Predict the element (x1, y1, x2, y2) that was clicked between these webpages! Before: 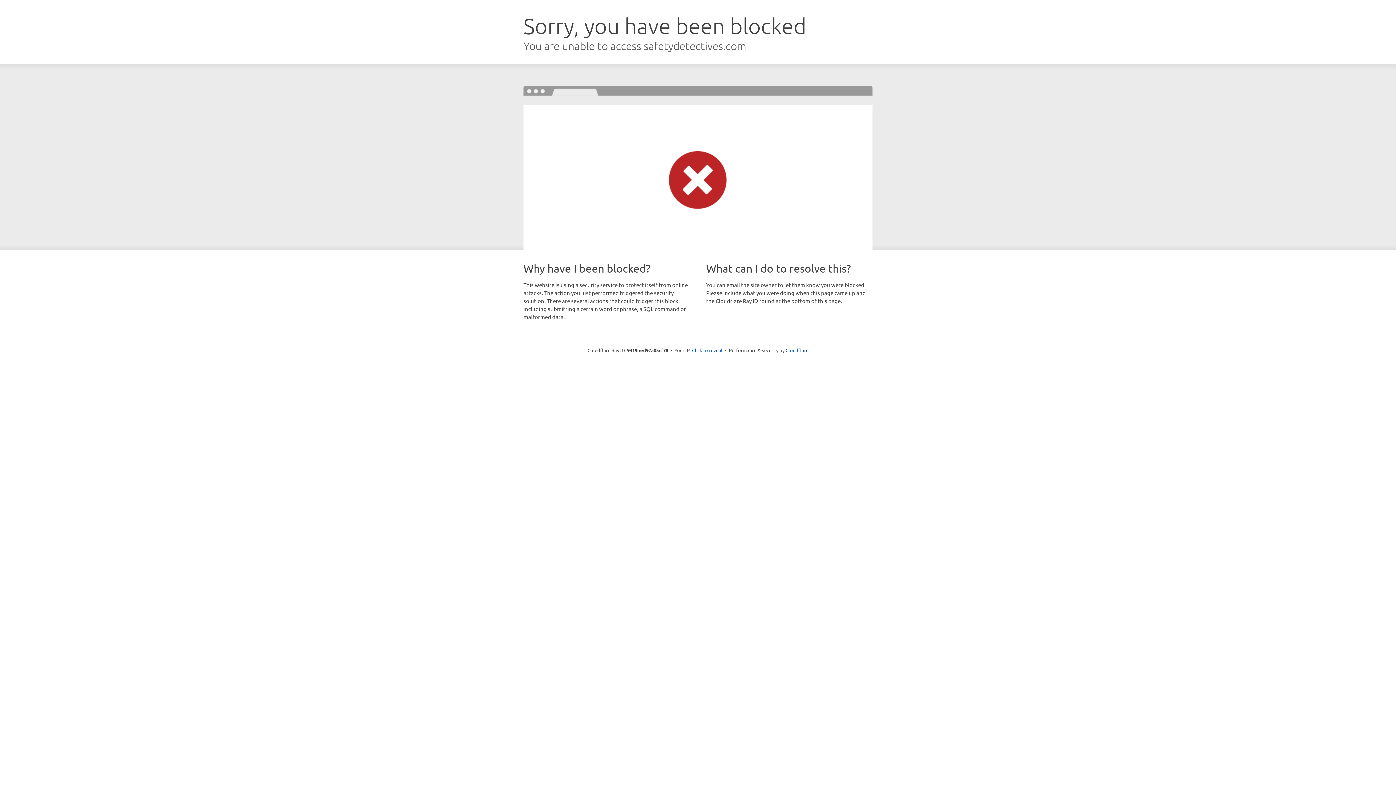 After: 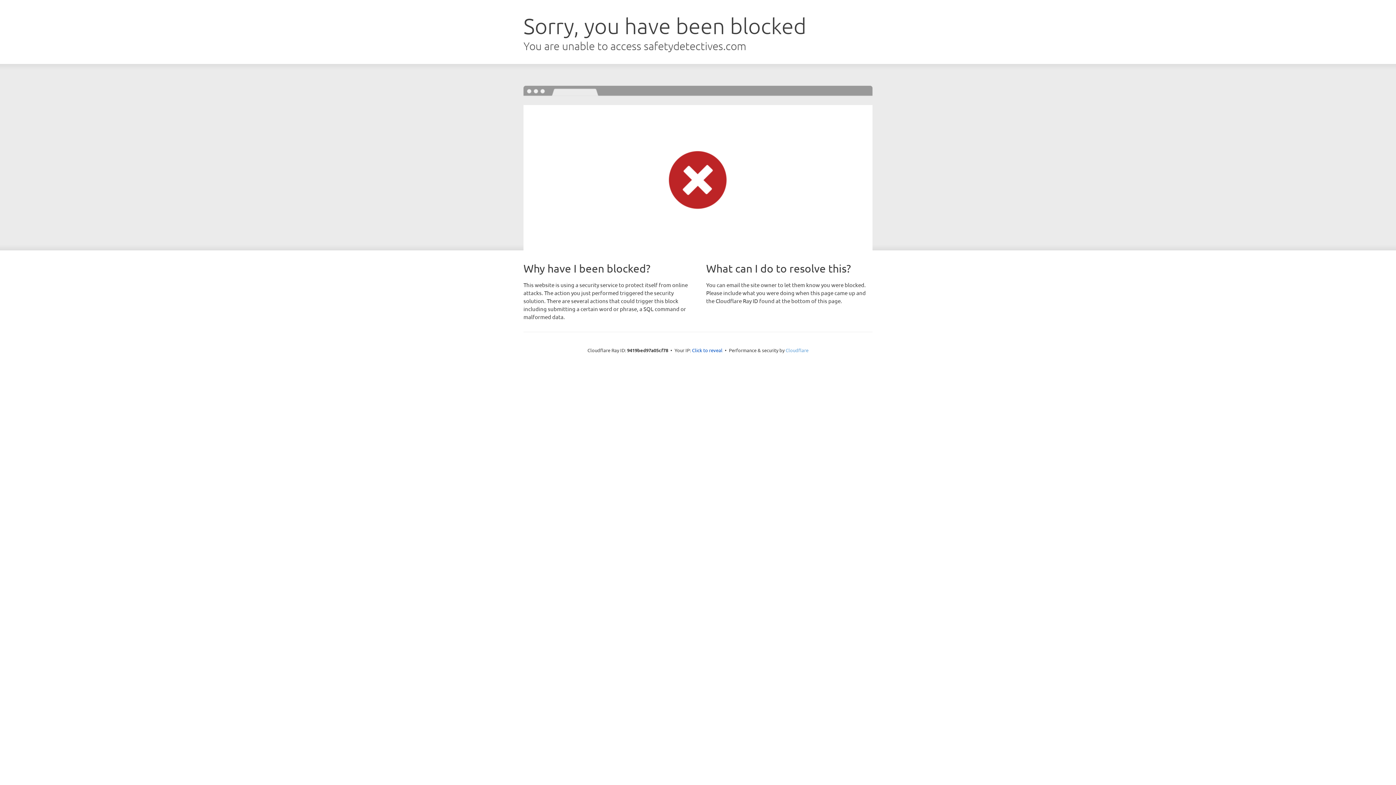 Action: bbox: (785, 347, 808, 353) label: Cloudflare